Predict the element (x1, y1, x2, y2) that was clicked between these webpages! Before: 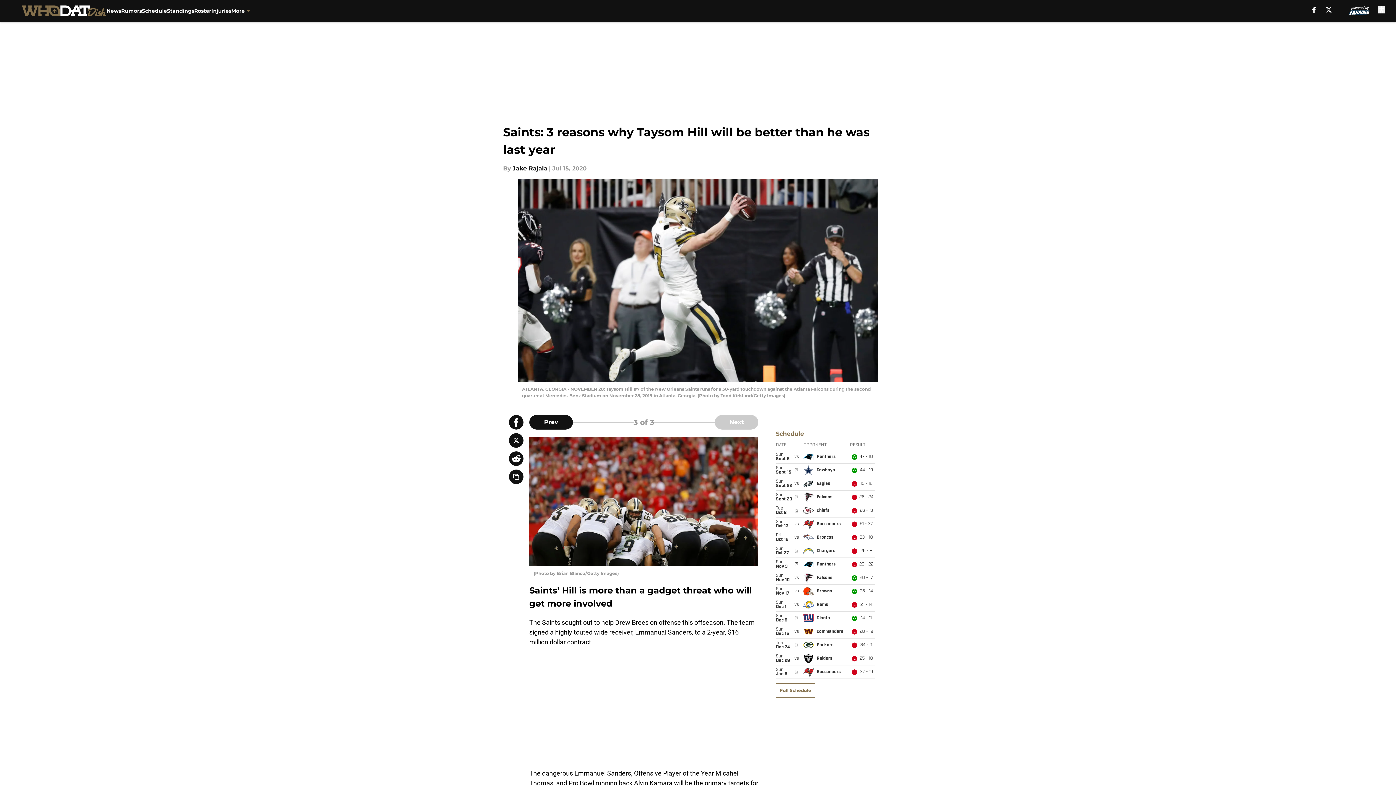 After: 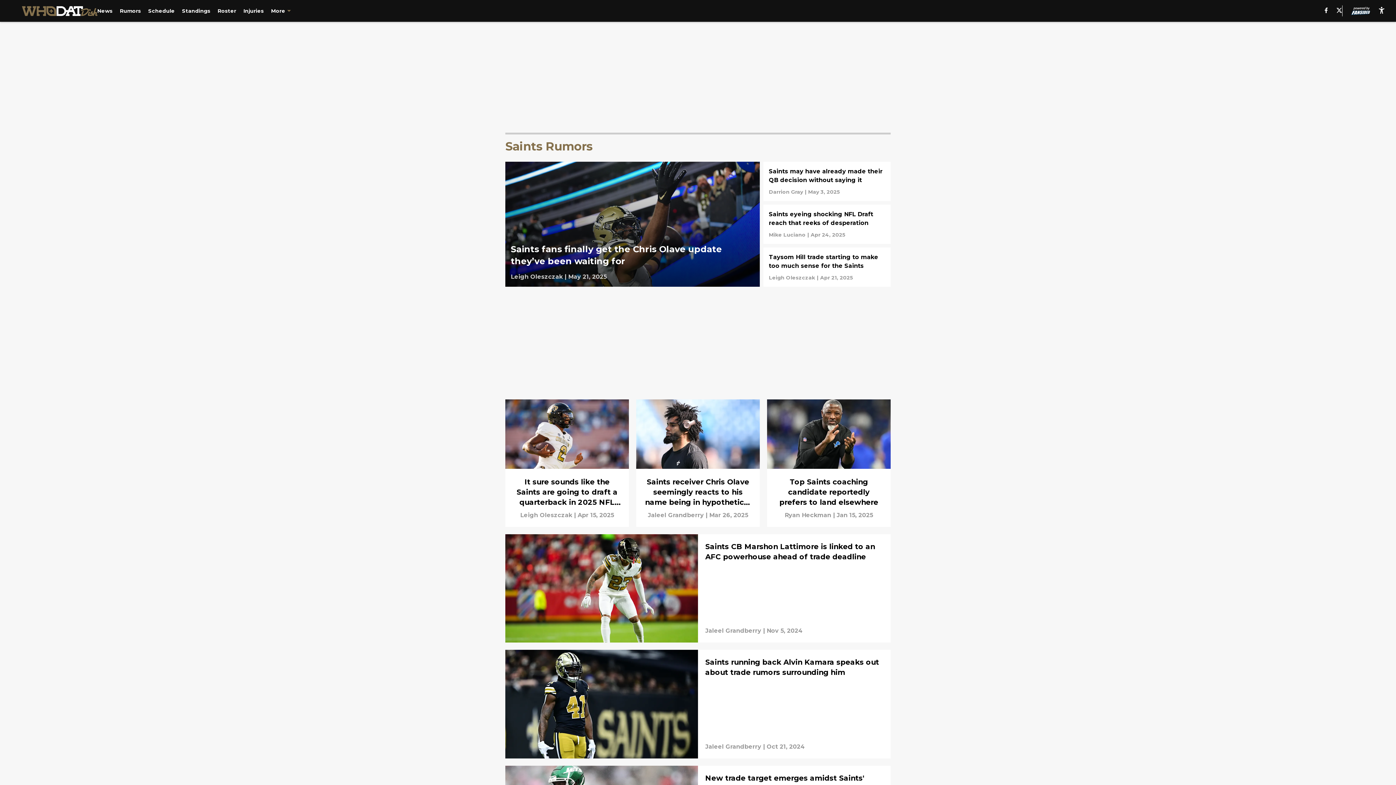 Action: bbox: (121, 0, 141, 21) label: Rumors